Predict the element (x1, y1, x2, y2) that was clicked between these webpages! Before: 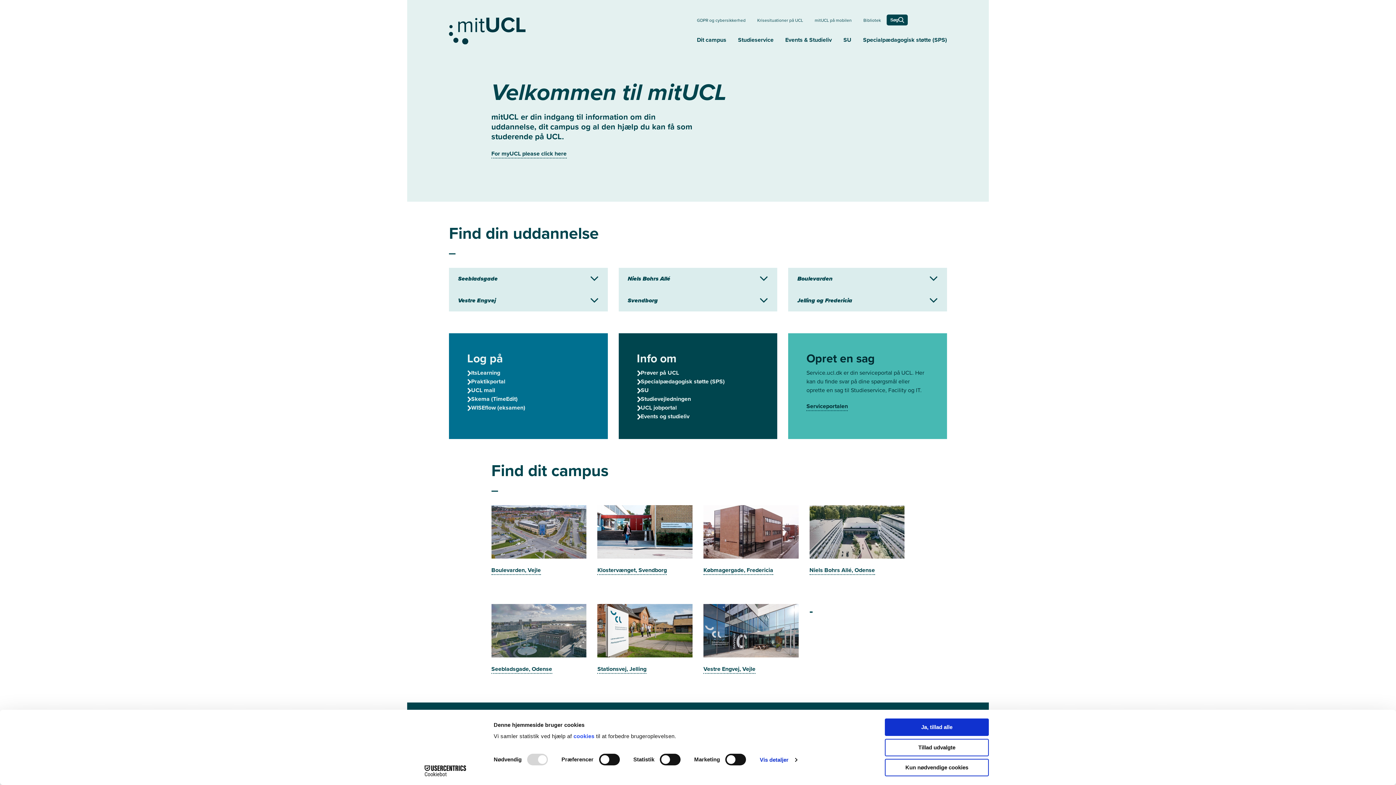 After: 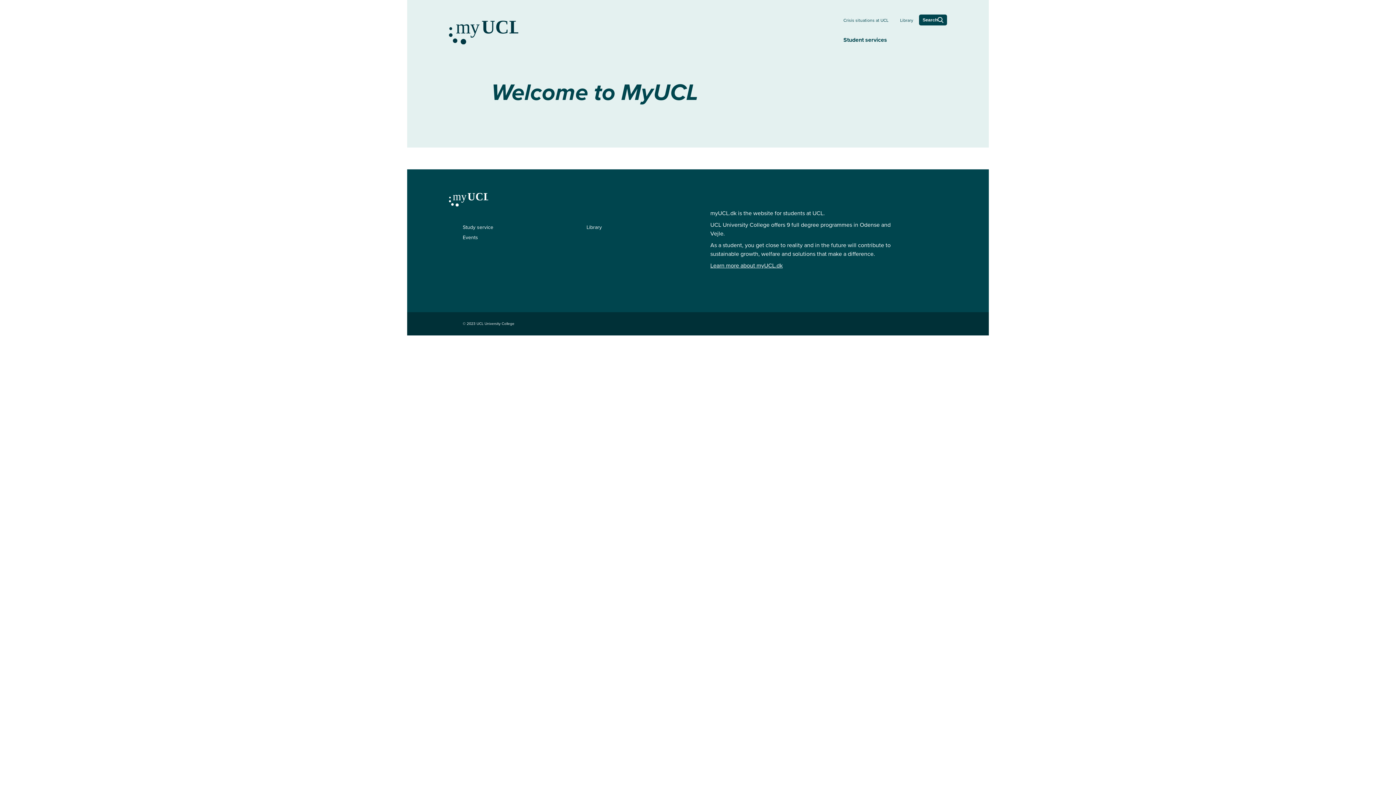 Action: bbox: (491, 149, 566, 158) label: For myUCL please click here